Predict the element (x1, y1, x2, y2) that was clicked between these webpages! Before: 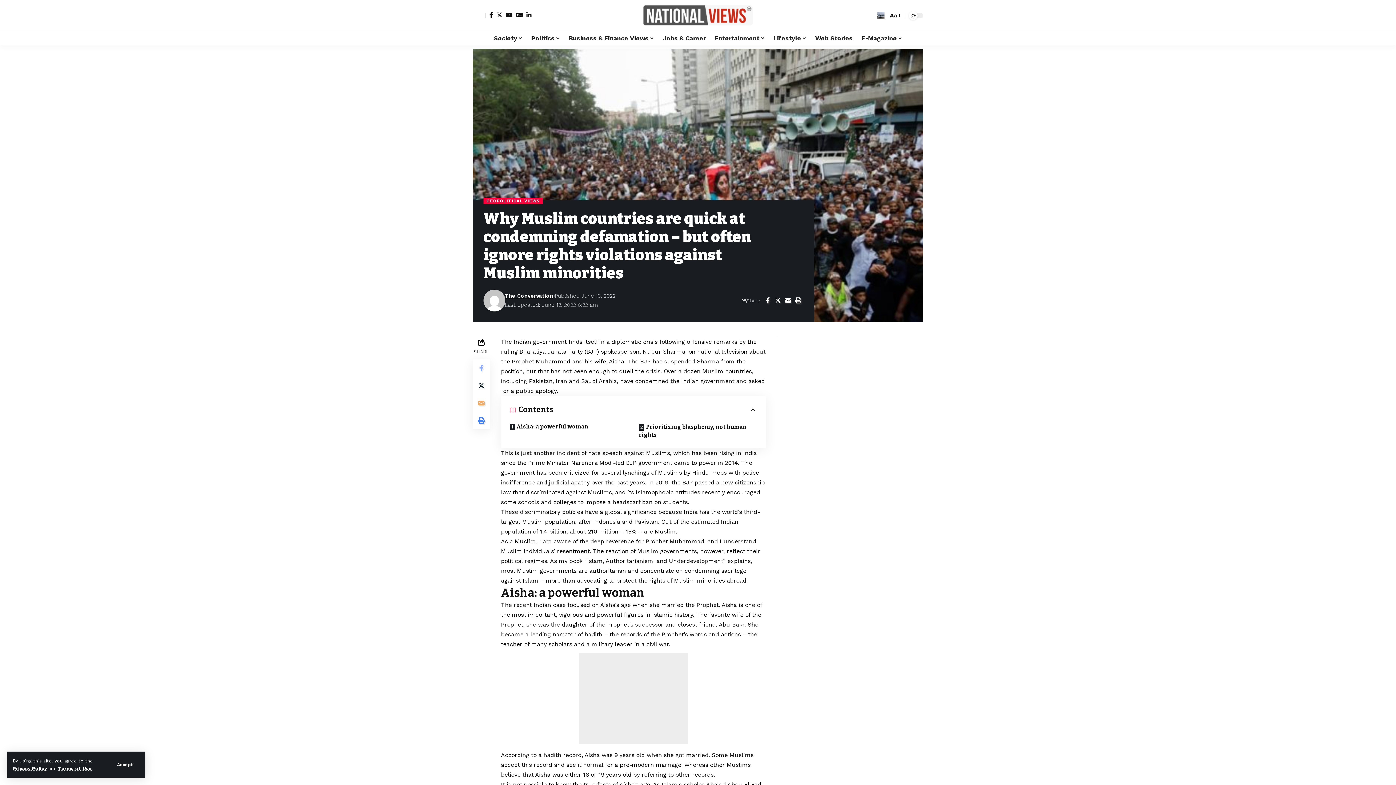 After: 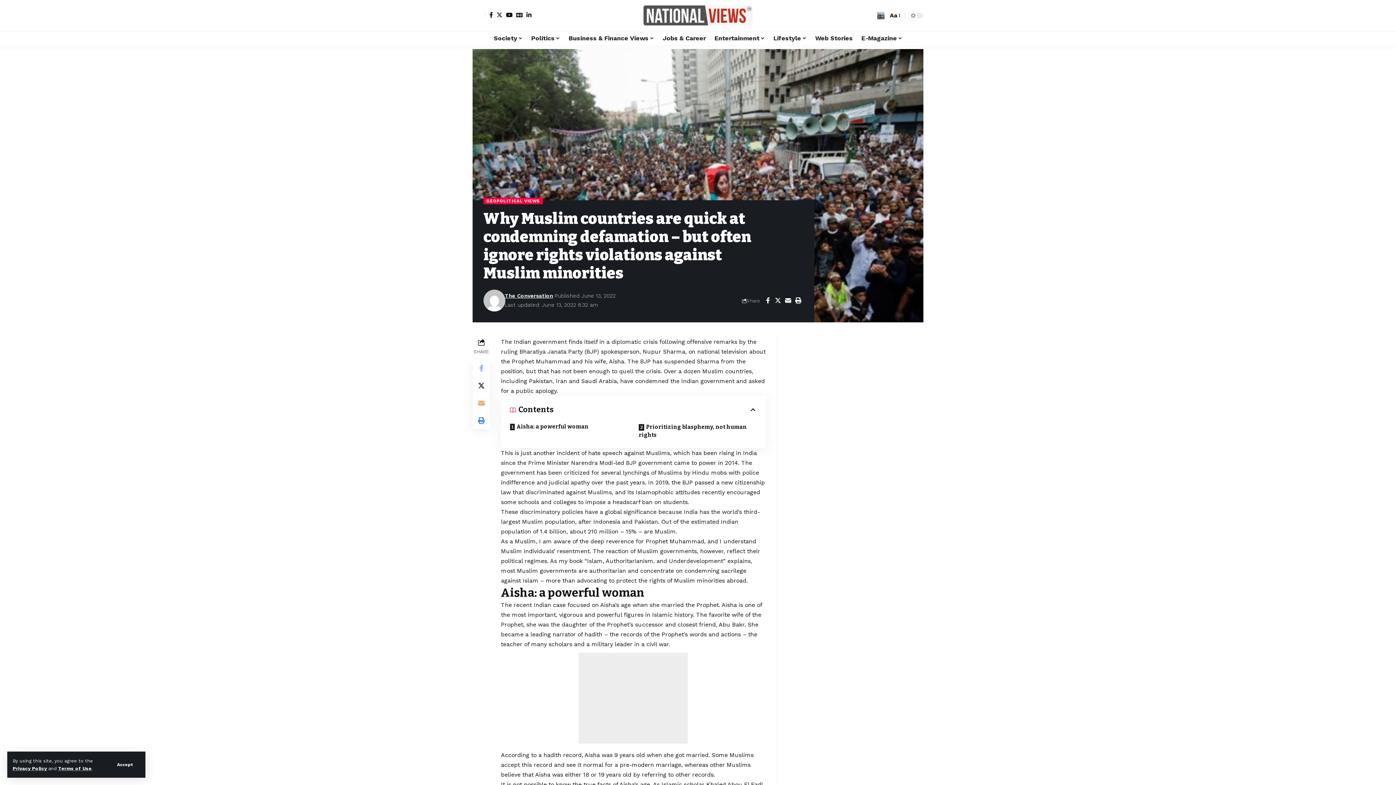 Action: label: about 210 million – 15% – are Muslim bbox: (569, 528, 676, 535)